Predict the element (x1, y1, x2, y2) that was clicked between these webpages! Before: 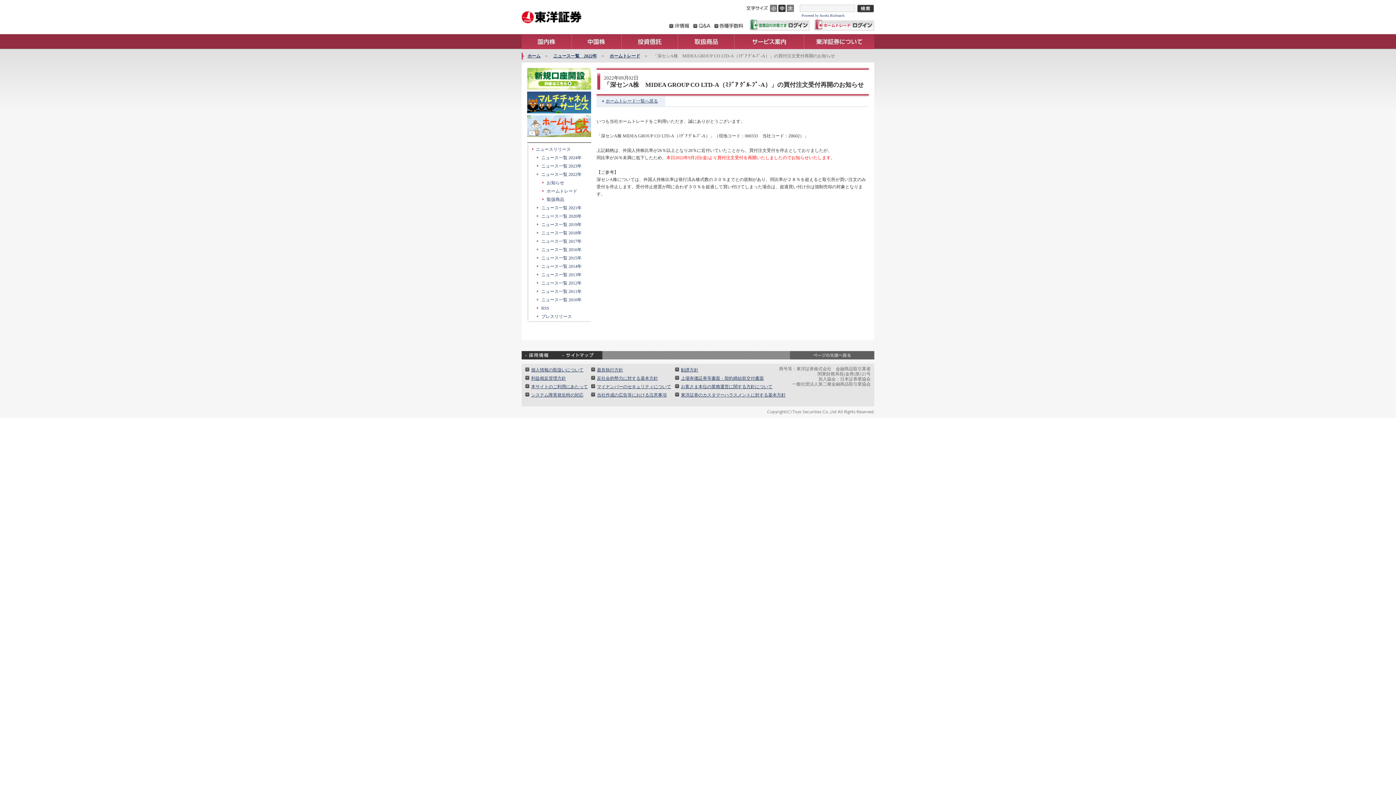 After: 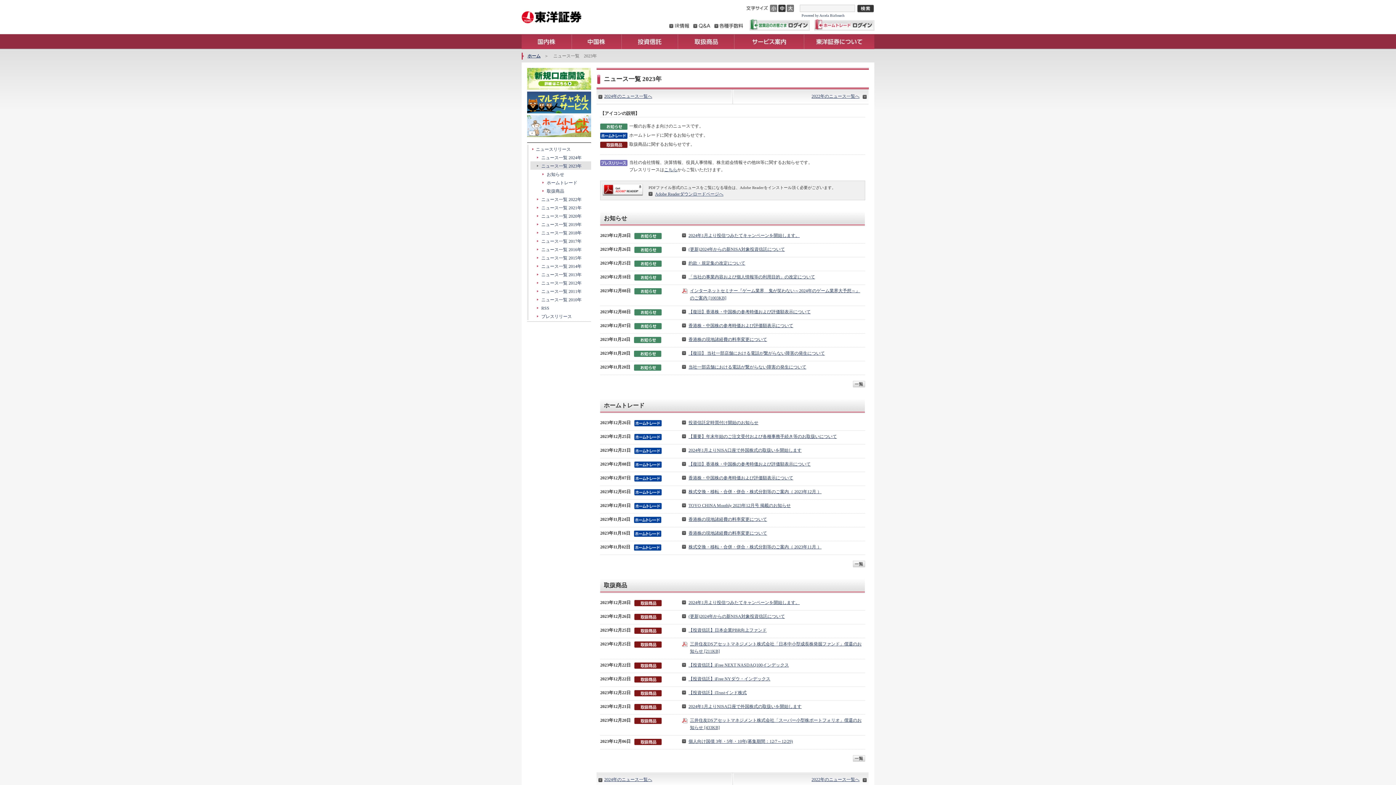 Action: bbox: (530, 161, 591, 169) label: ニュース一覧 2023年